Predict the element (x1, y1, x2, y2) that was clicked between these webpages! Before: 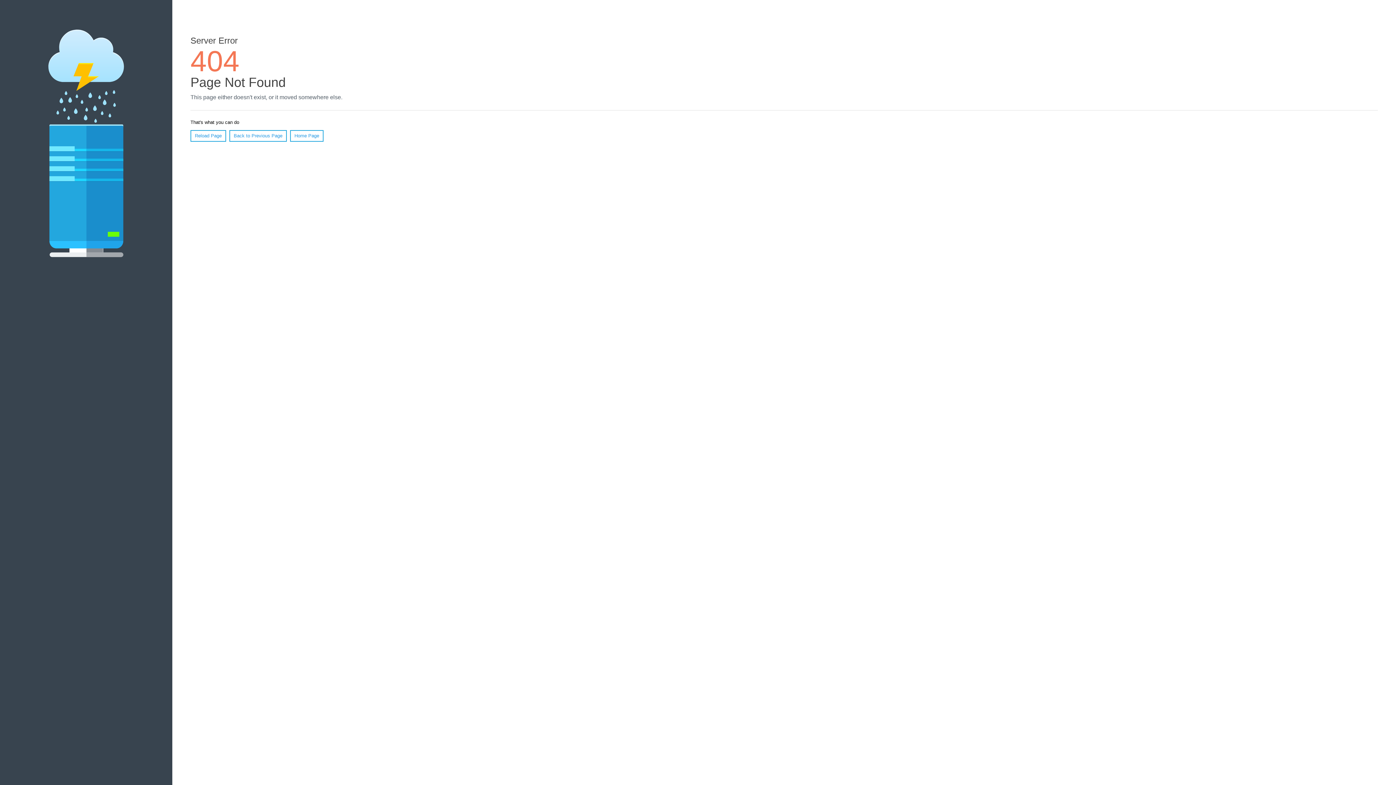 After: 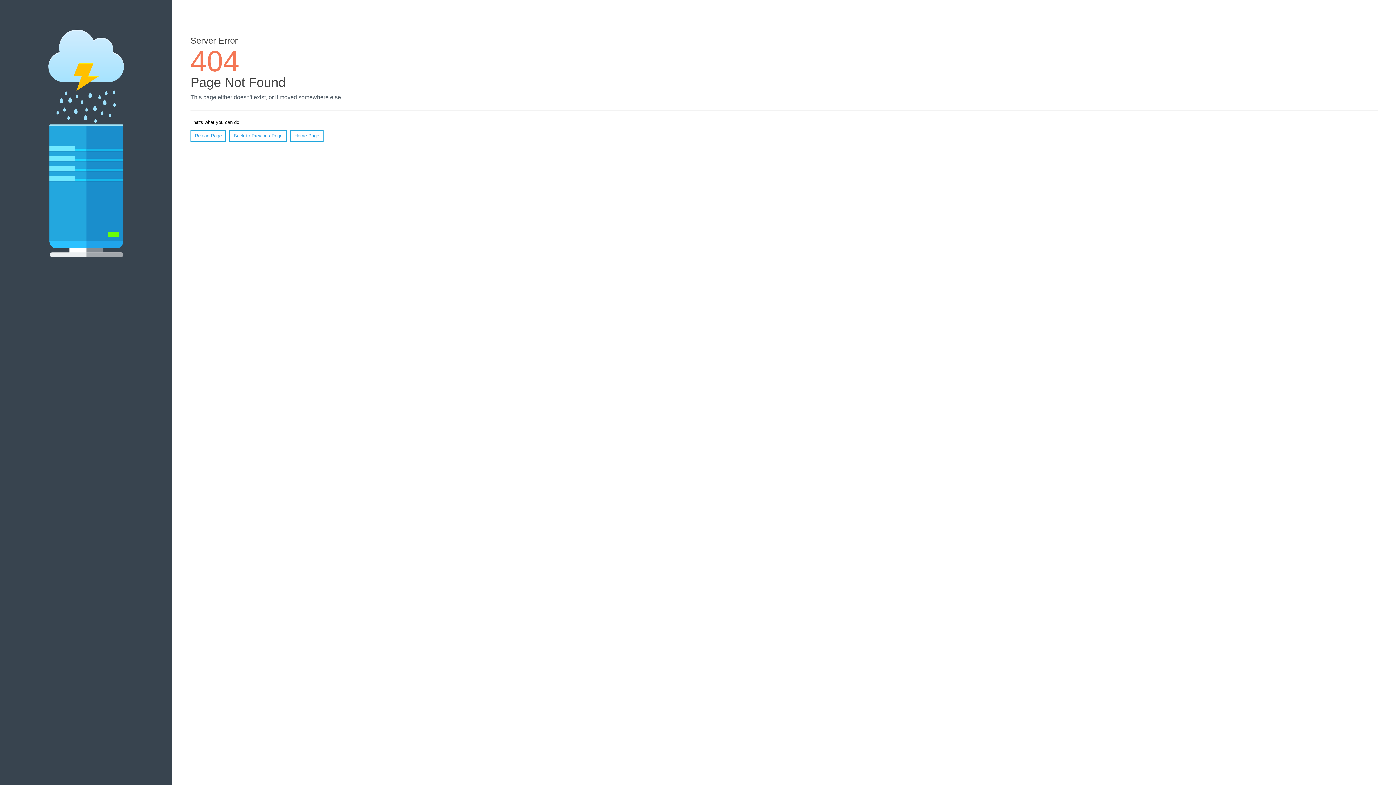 Action: bbox: (190, 130, 226, 141) label: Reload Page